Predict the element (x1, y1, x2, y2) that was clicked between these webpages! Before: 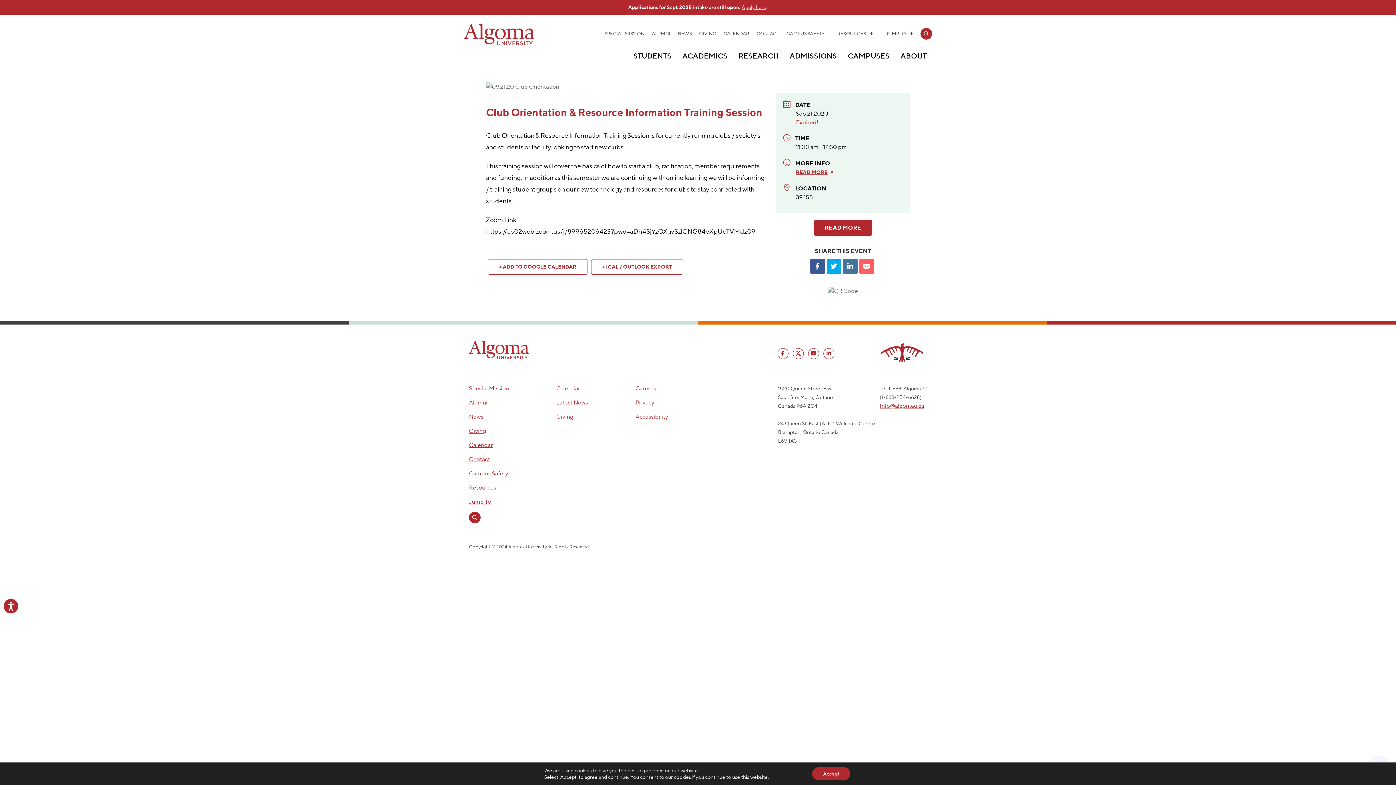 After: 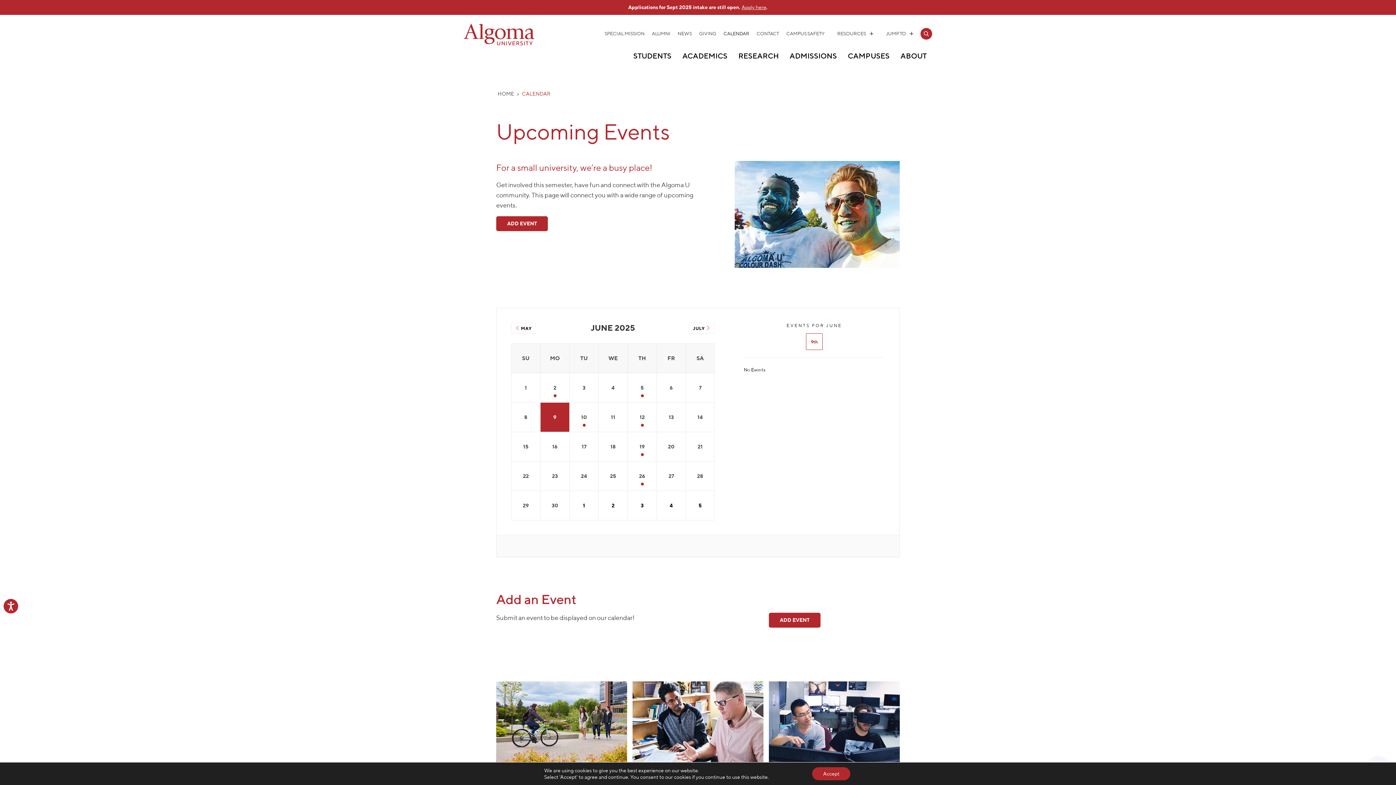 Action: label: Calendar bbox: (469, 441, 509, 449)